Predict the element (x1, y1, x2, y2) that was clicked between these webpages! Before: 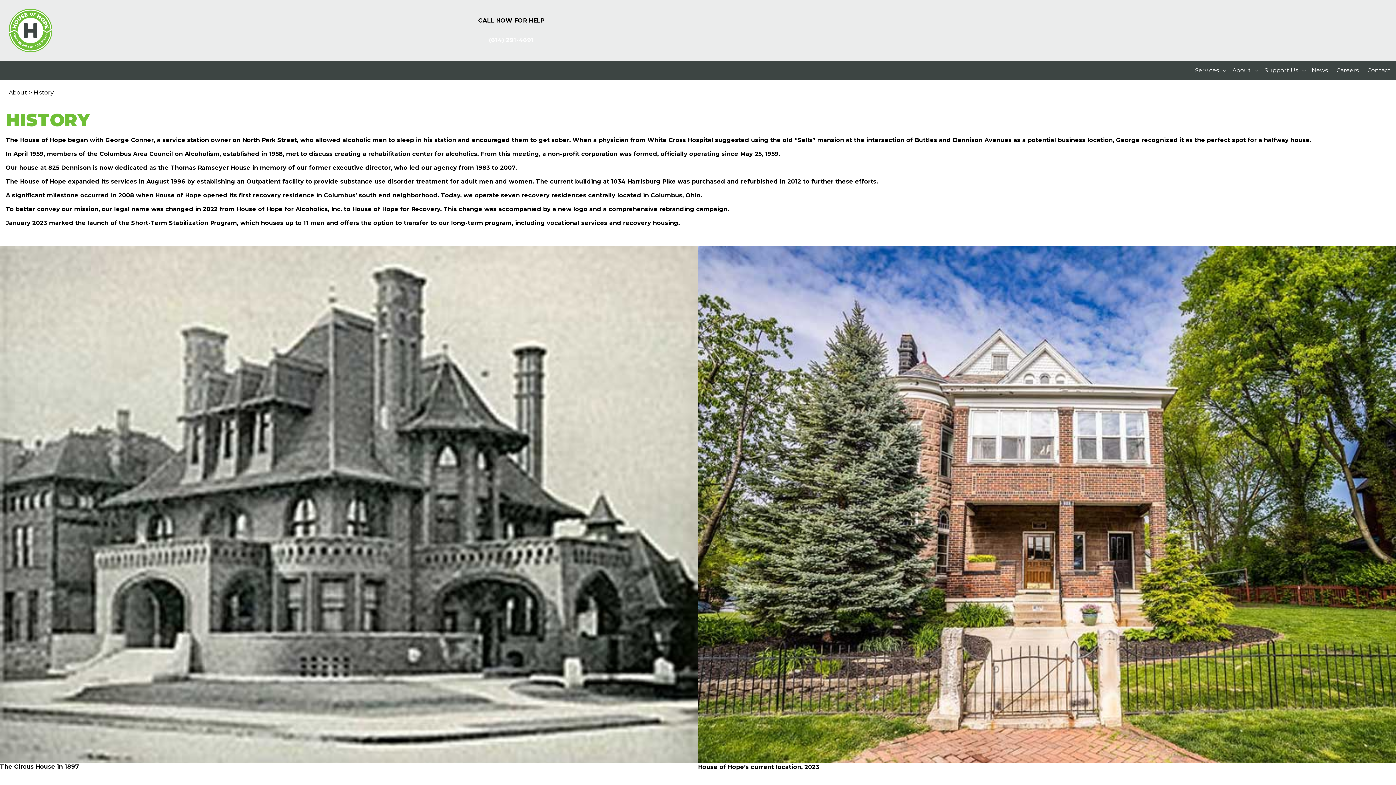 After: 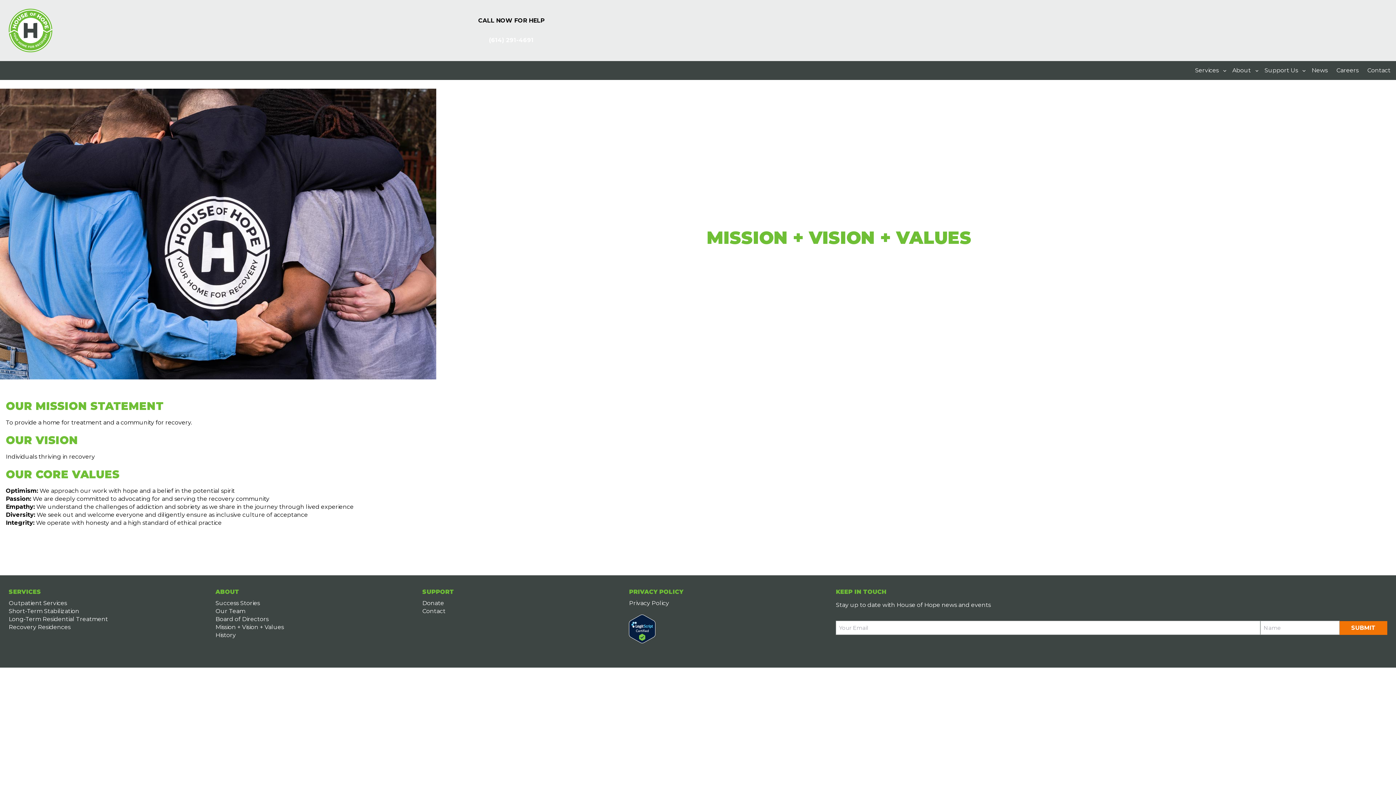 Action: bbox: (8, 89, 27, 96) label: About